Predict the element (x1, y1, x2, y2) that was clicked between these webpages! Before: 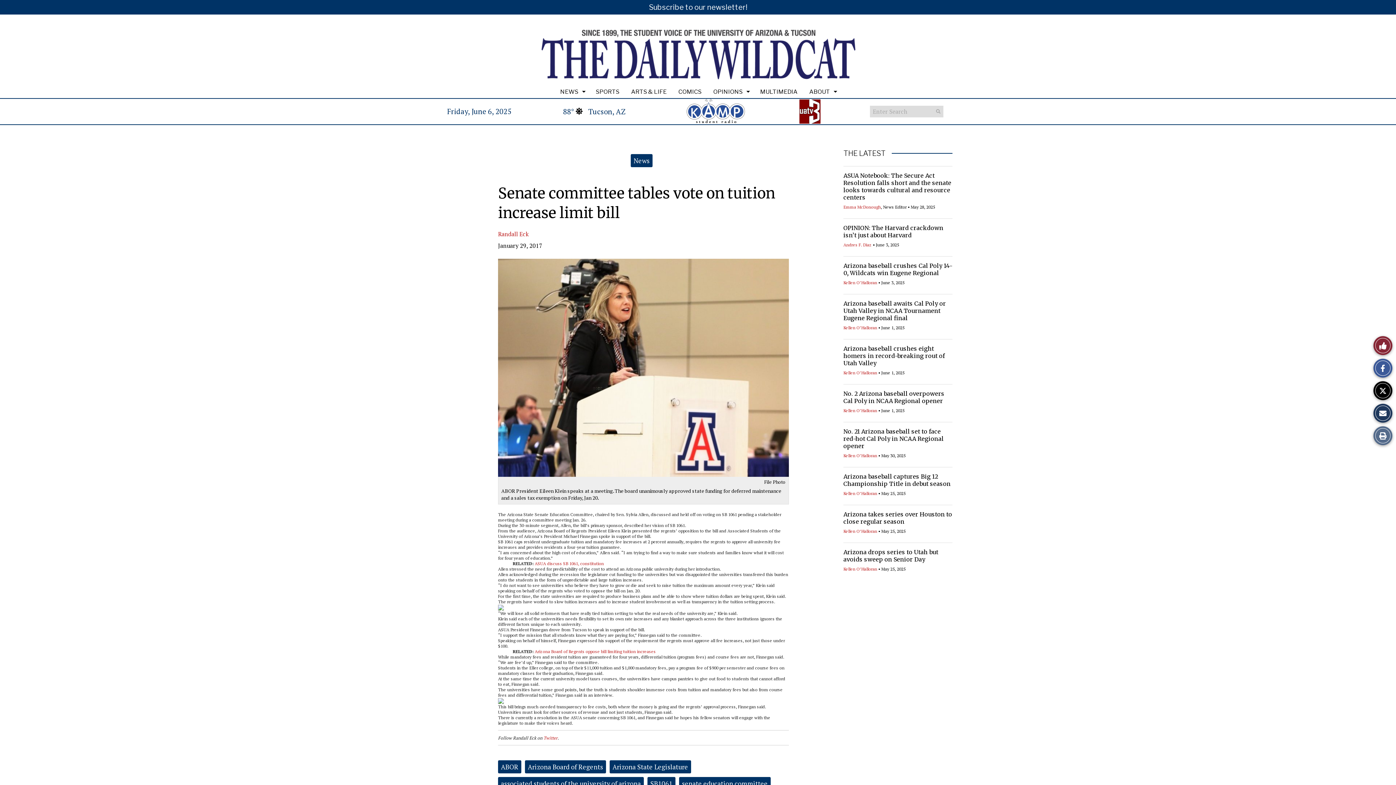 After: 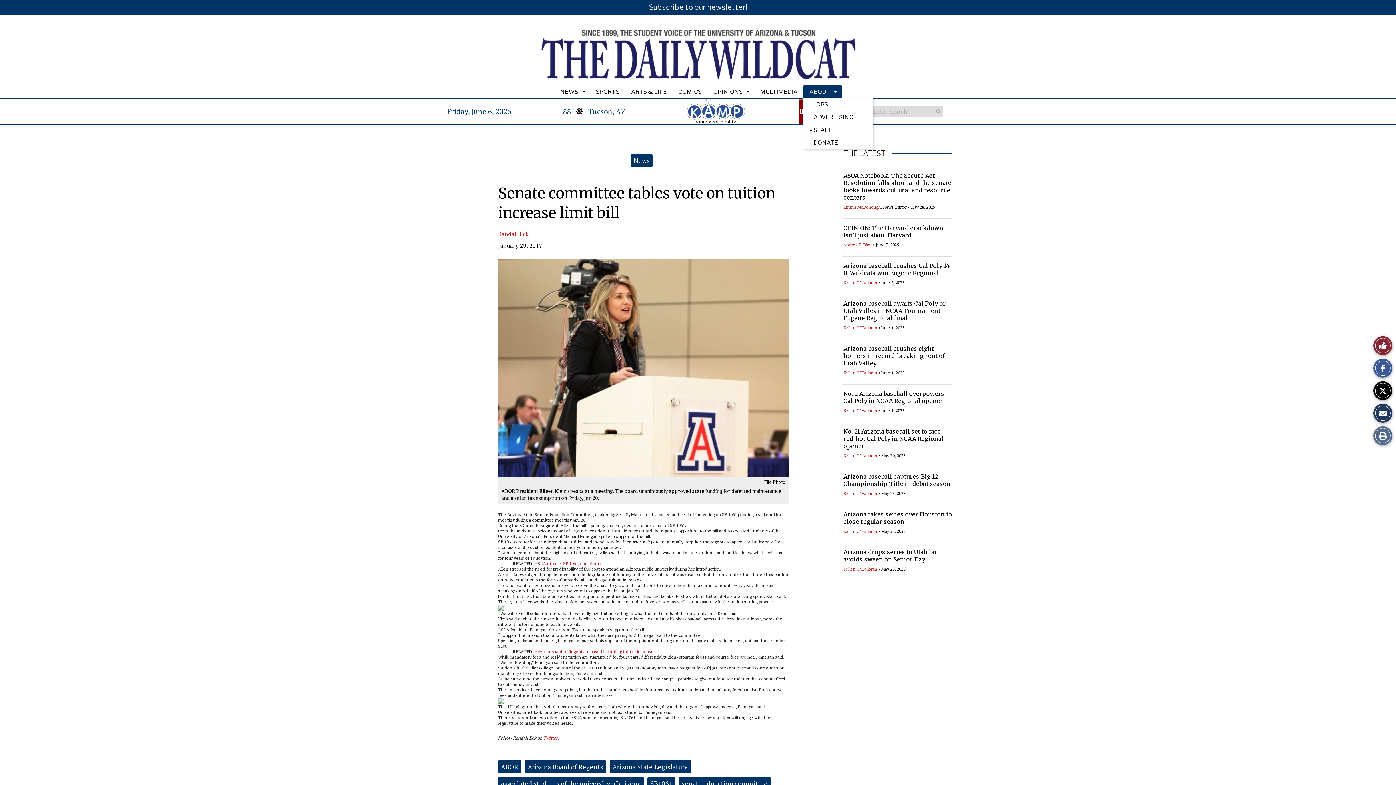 Action: bbox: (803, 85, 841, 98) label: ABOUT